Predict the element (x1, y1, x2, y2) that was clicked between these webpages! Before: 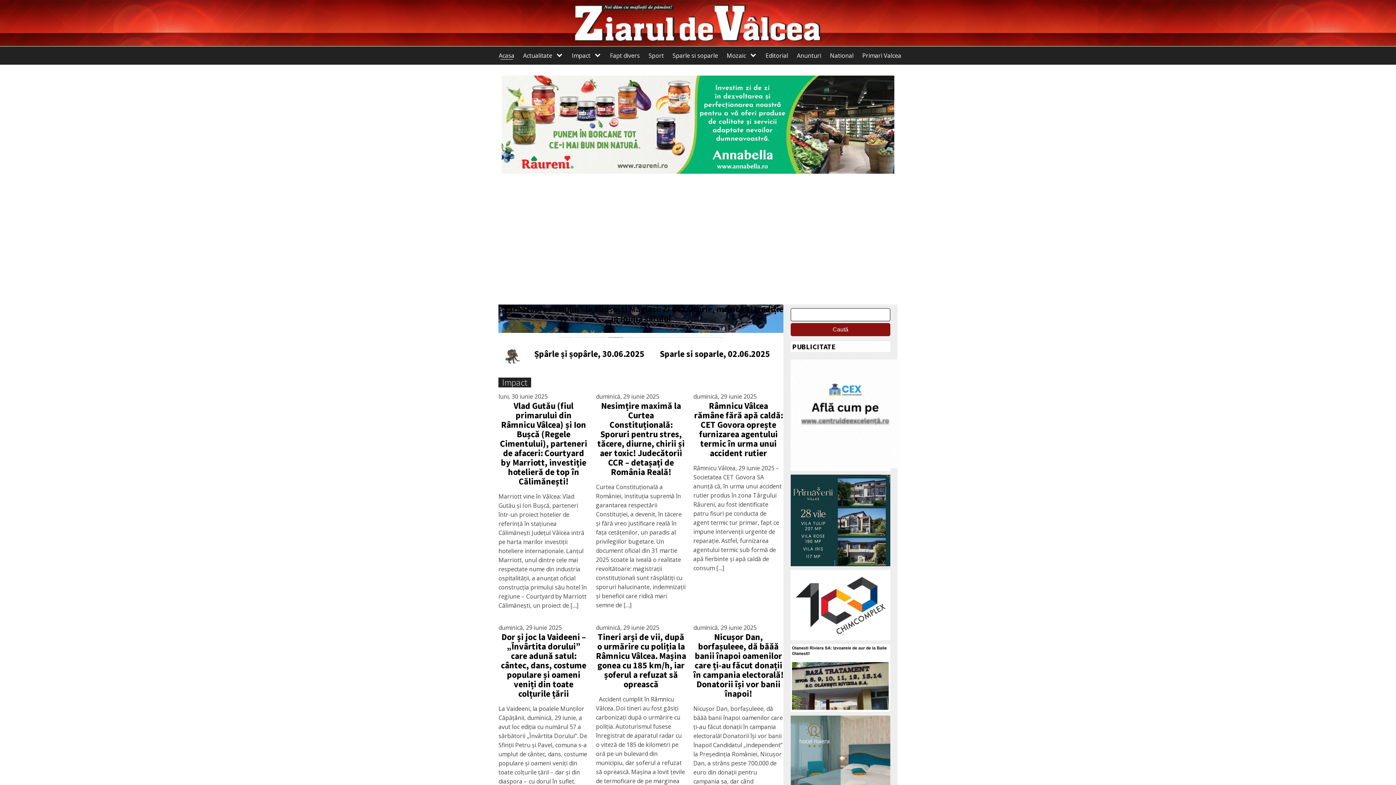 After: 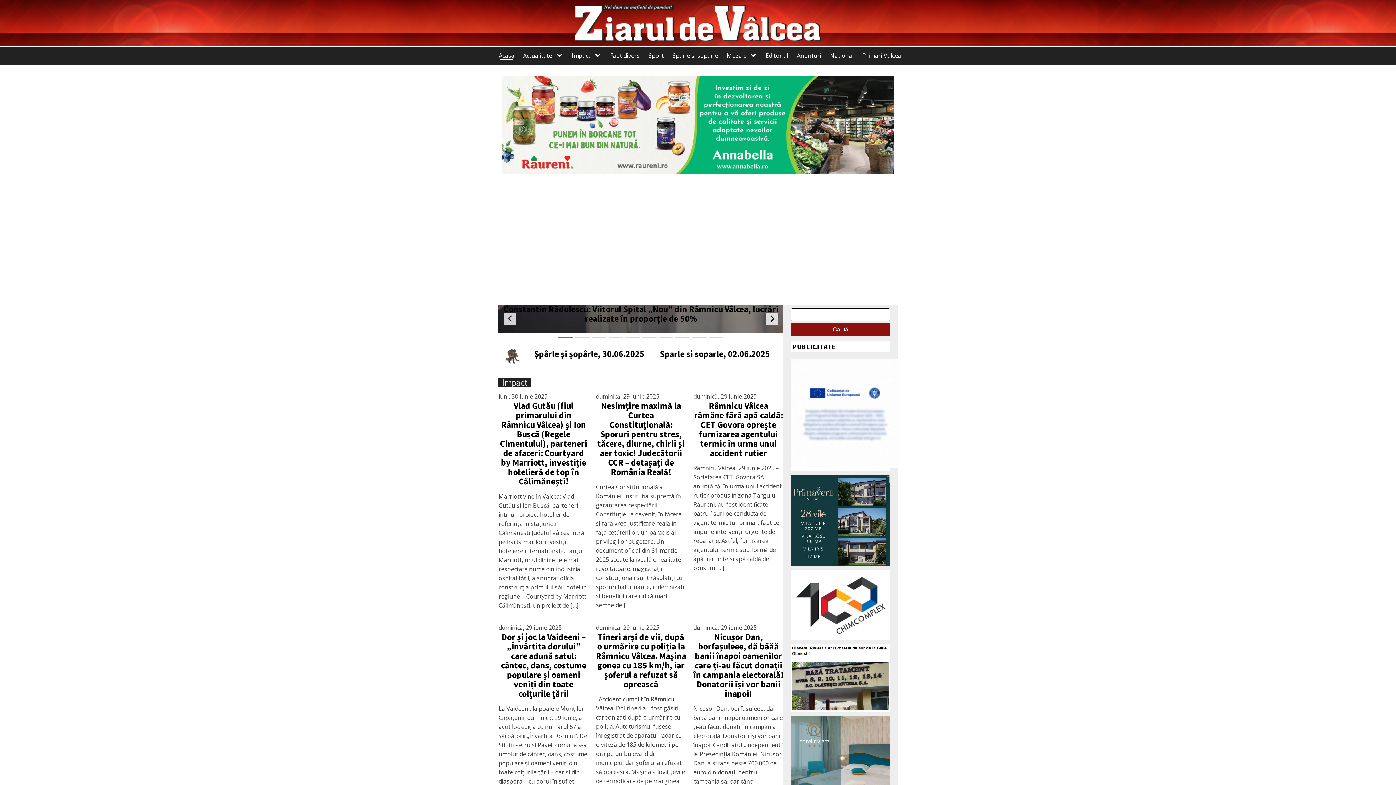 Action: label: Go to slide 1 bbox: (558, 337, 573, 337)